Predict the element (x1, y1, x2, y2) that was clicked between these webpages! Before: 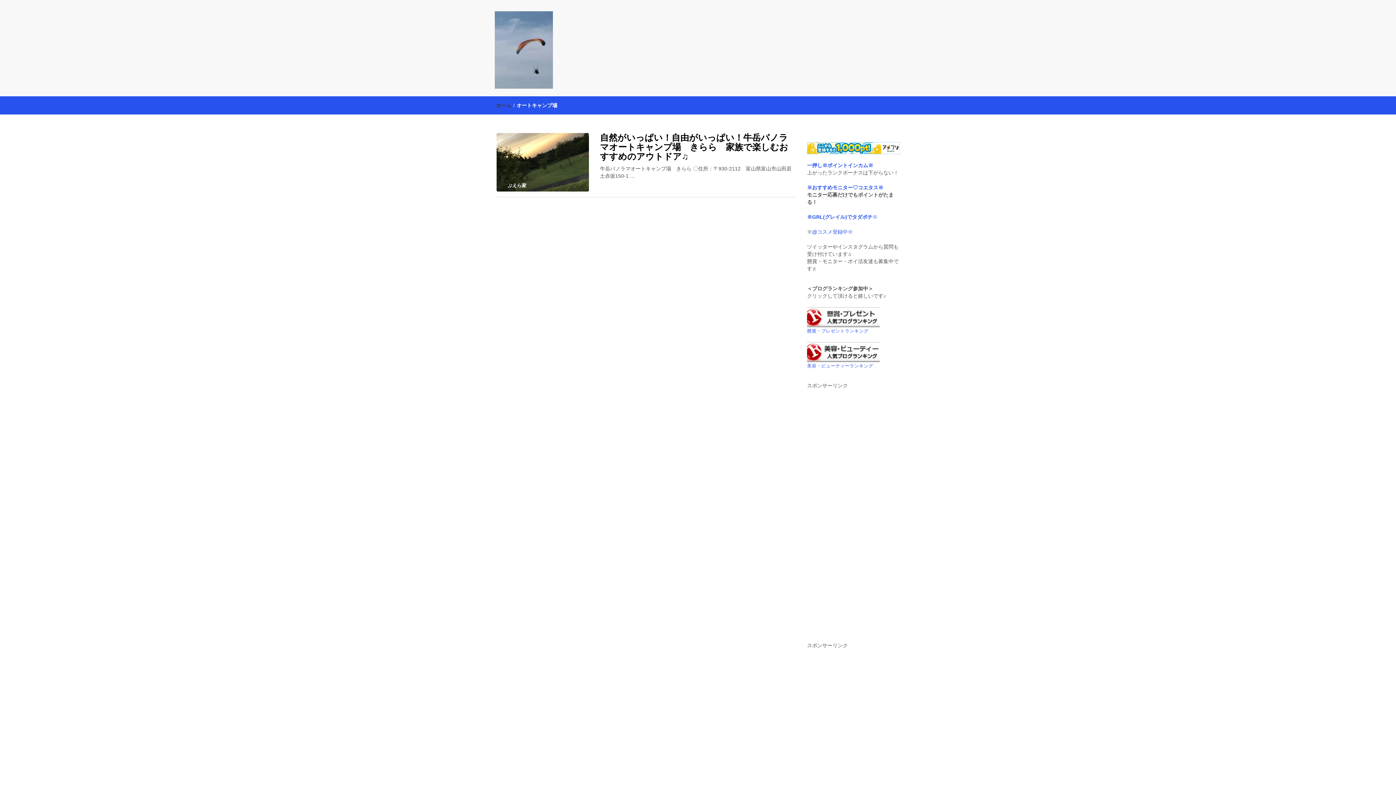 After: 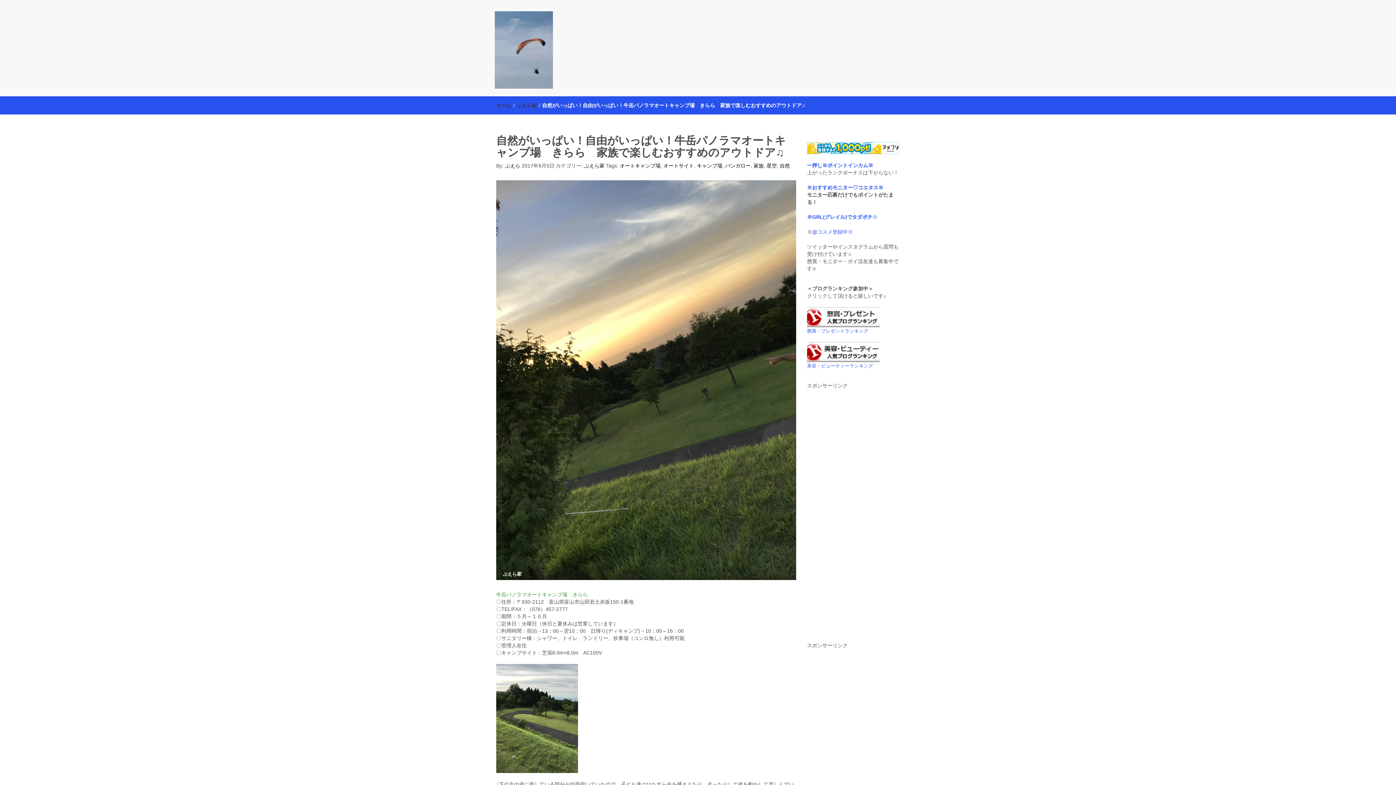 Action: bbox: (496, 159, 589, 164)